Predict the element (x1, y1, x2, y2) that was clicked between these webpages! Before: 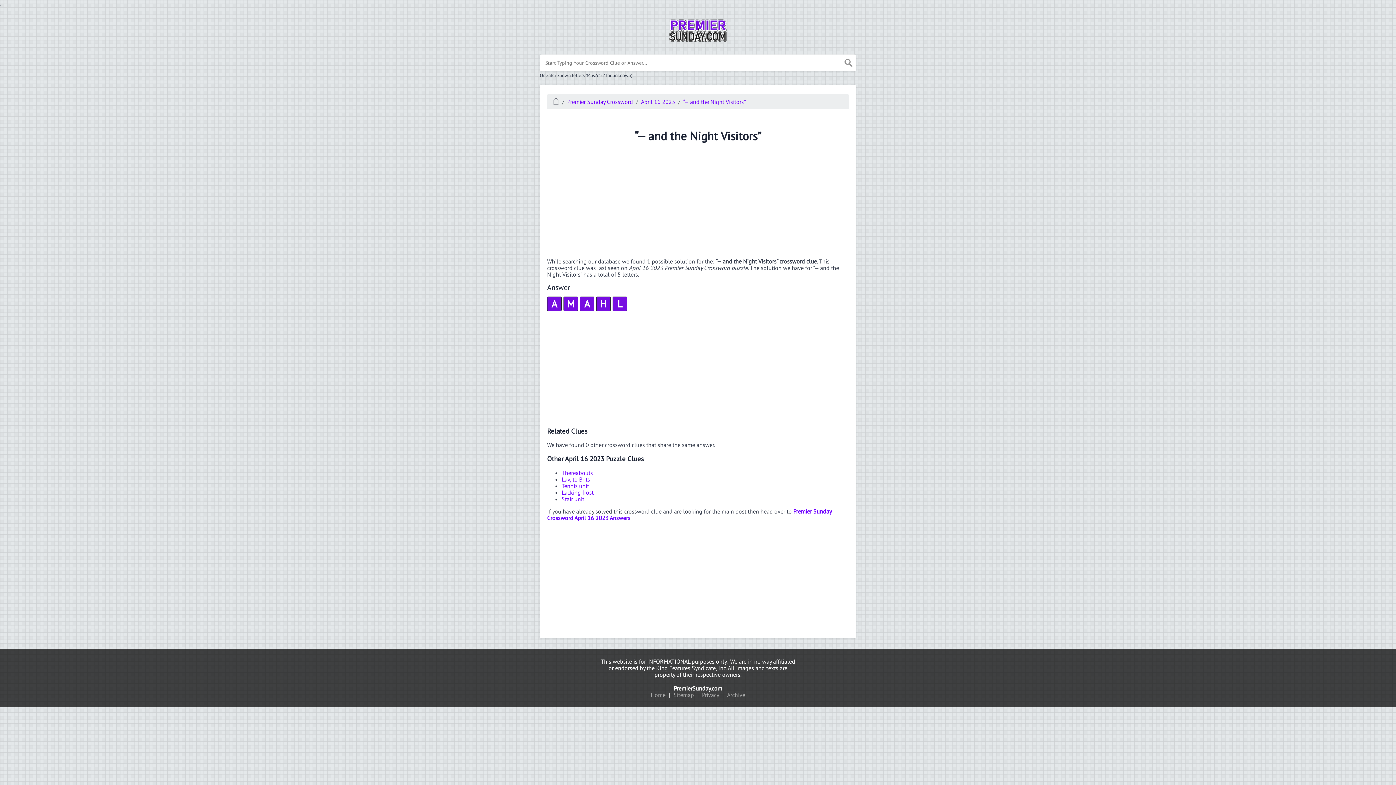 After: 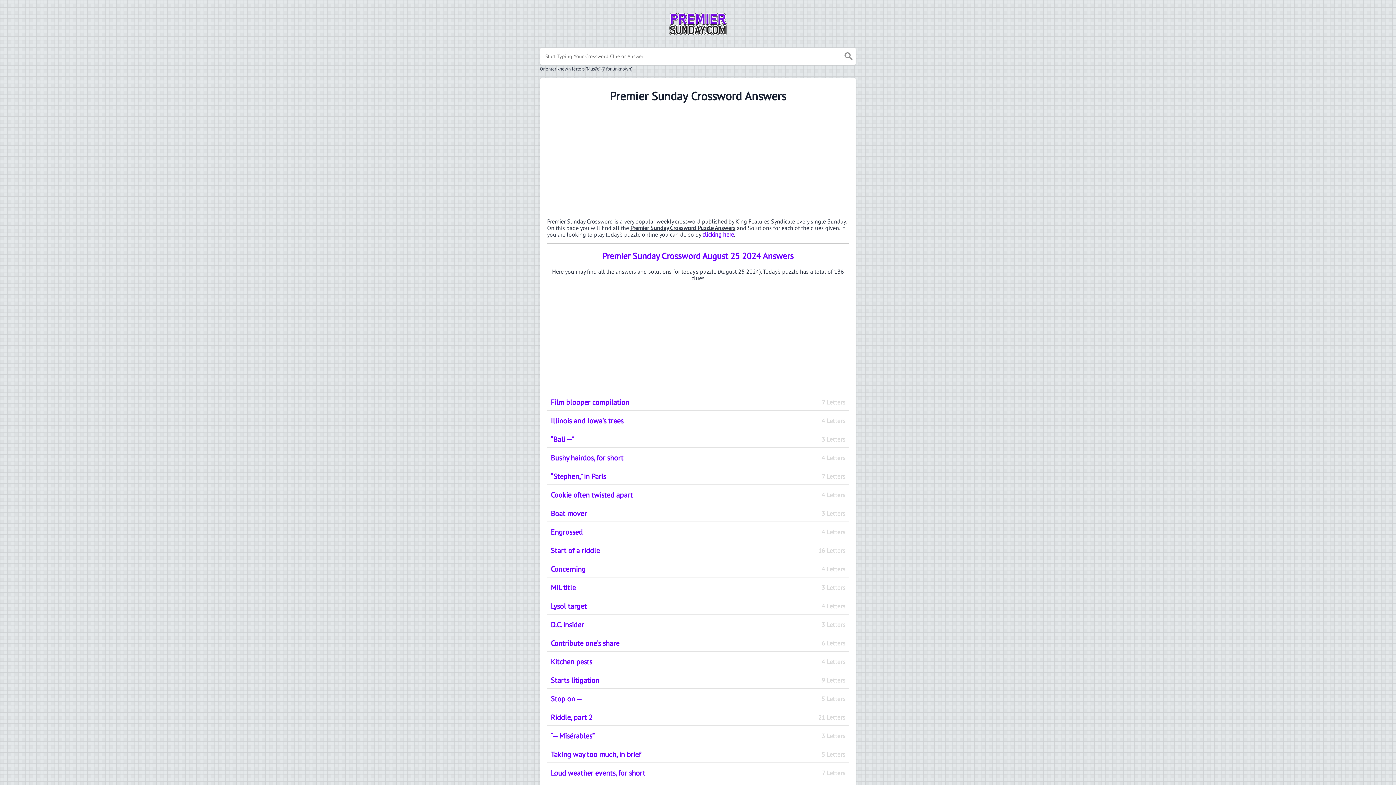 Action: label: PremierSunday.com bbox: (674, 685, 722, 692)